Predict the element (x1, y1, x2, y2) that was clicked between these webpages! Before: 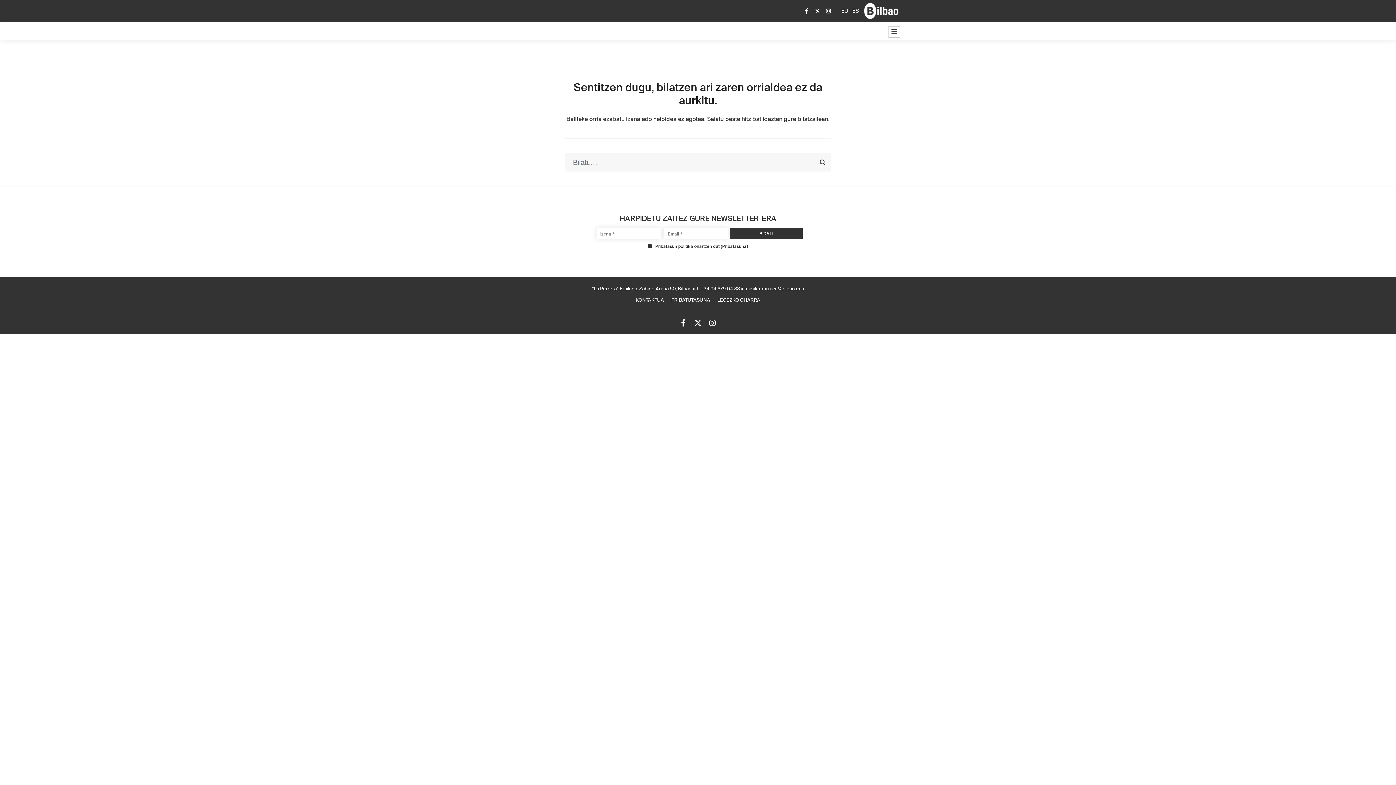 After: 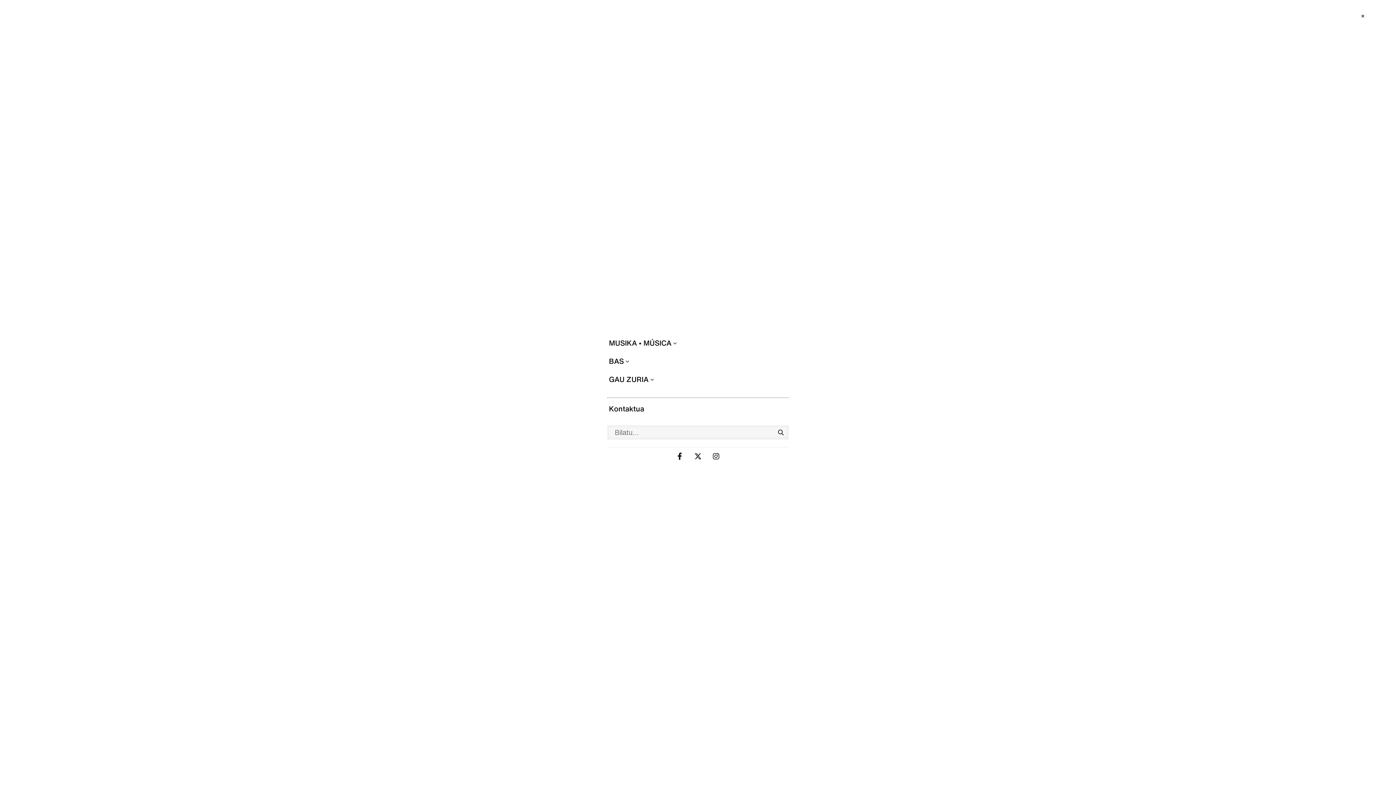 Action: bbox: (889, 26, 900, 37)